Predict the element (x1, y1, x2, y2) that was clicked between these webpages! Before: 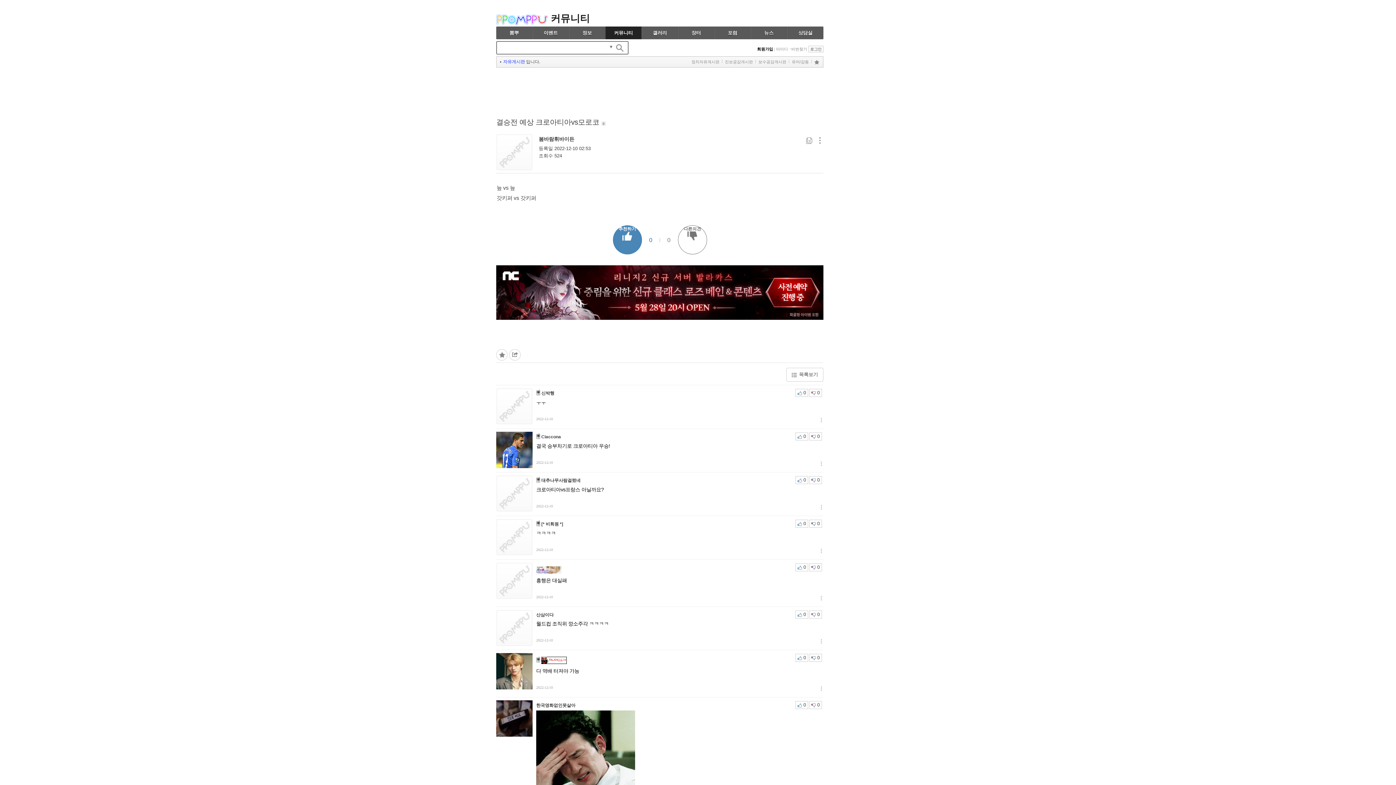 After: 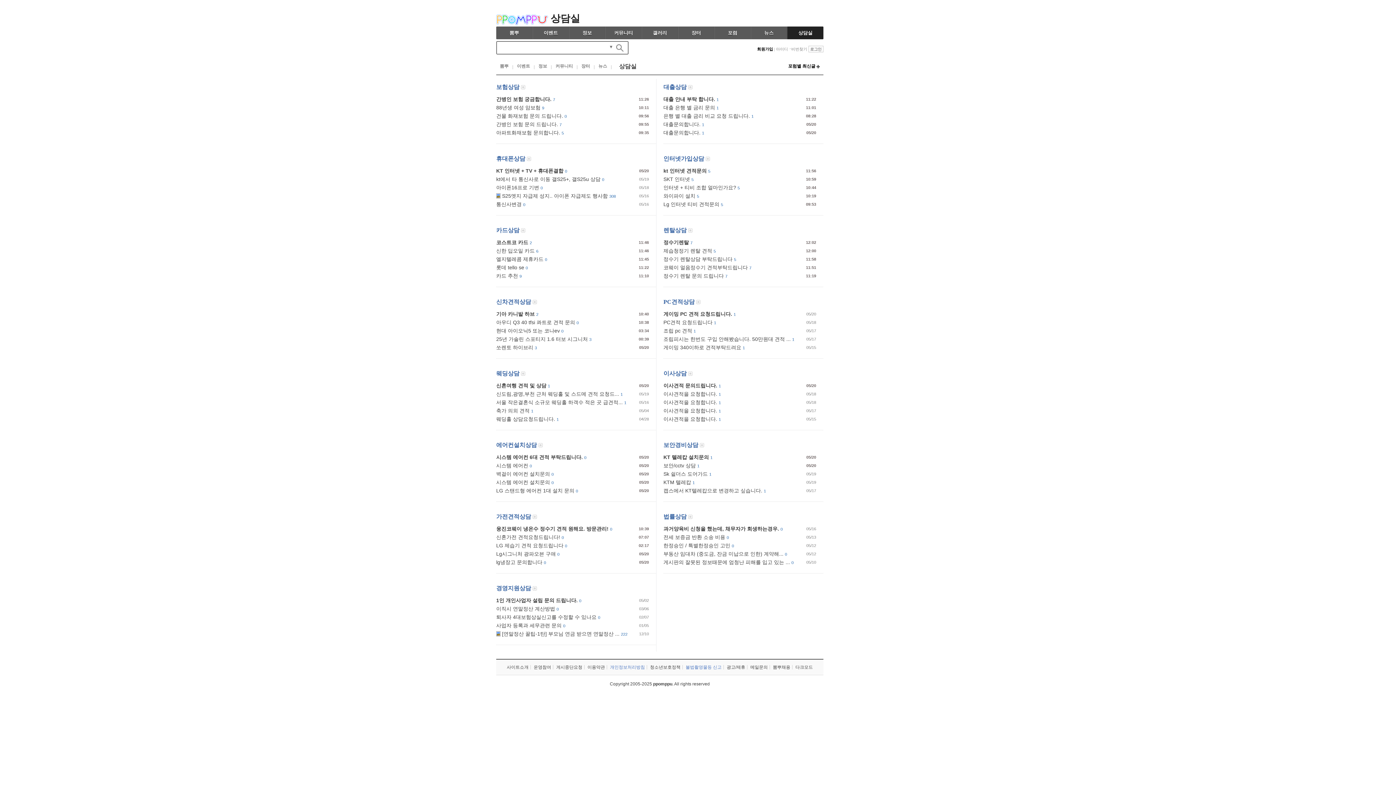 Action: bbox: (787, 26, 823, 39) label: 상담실